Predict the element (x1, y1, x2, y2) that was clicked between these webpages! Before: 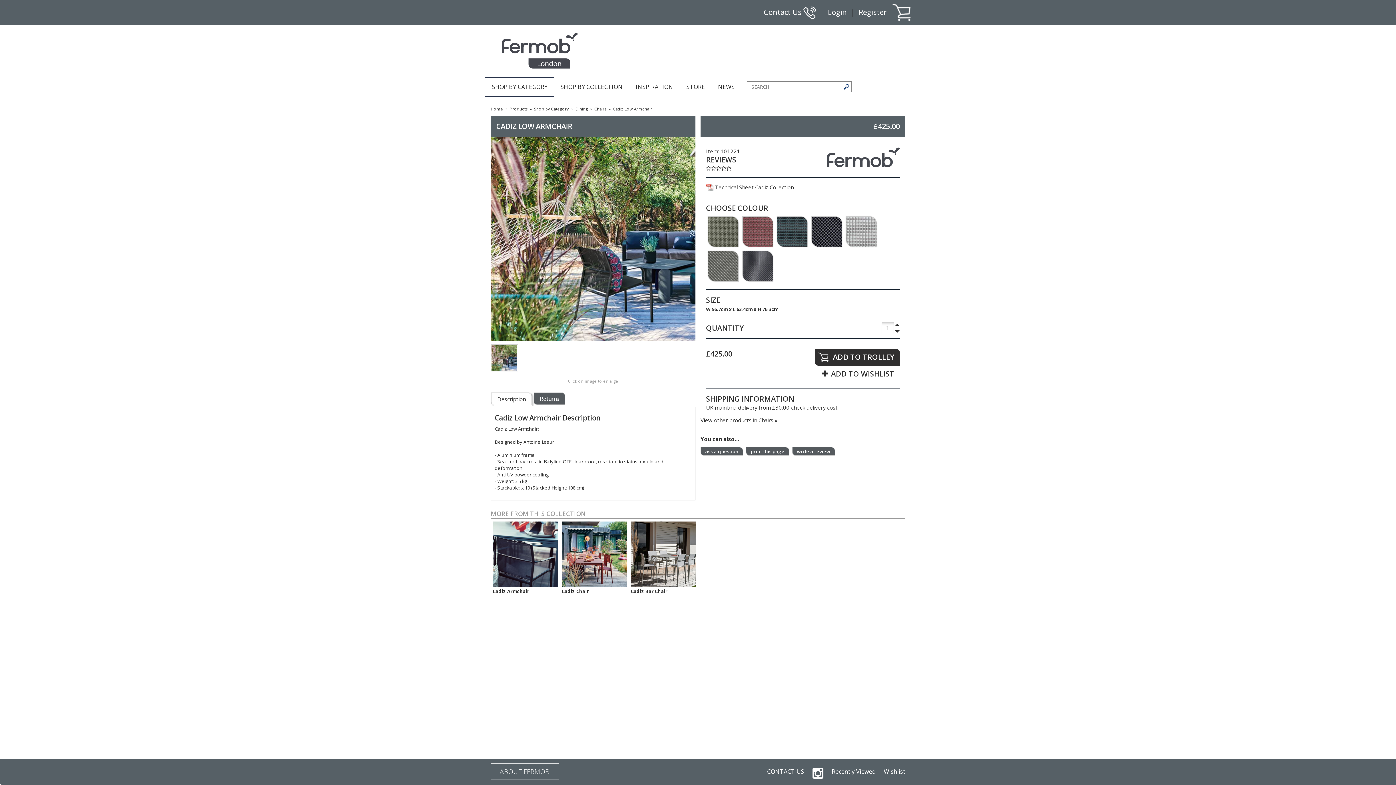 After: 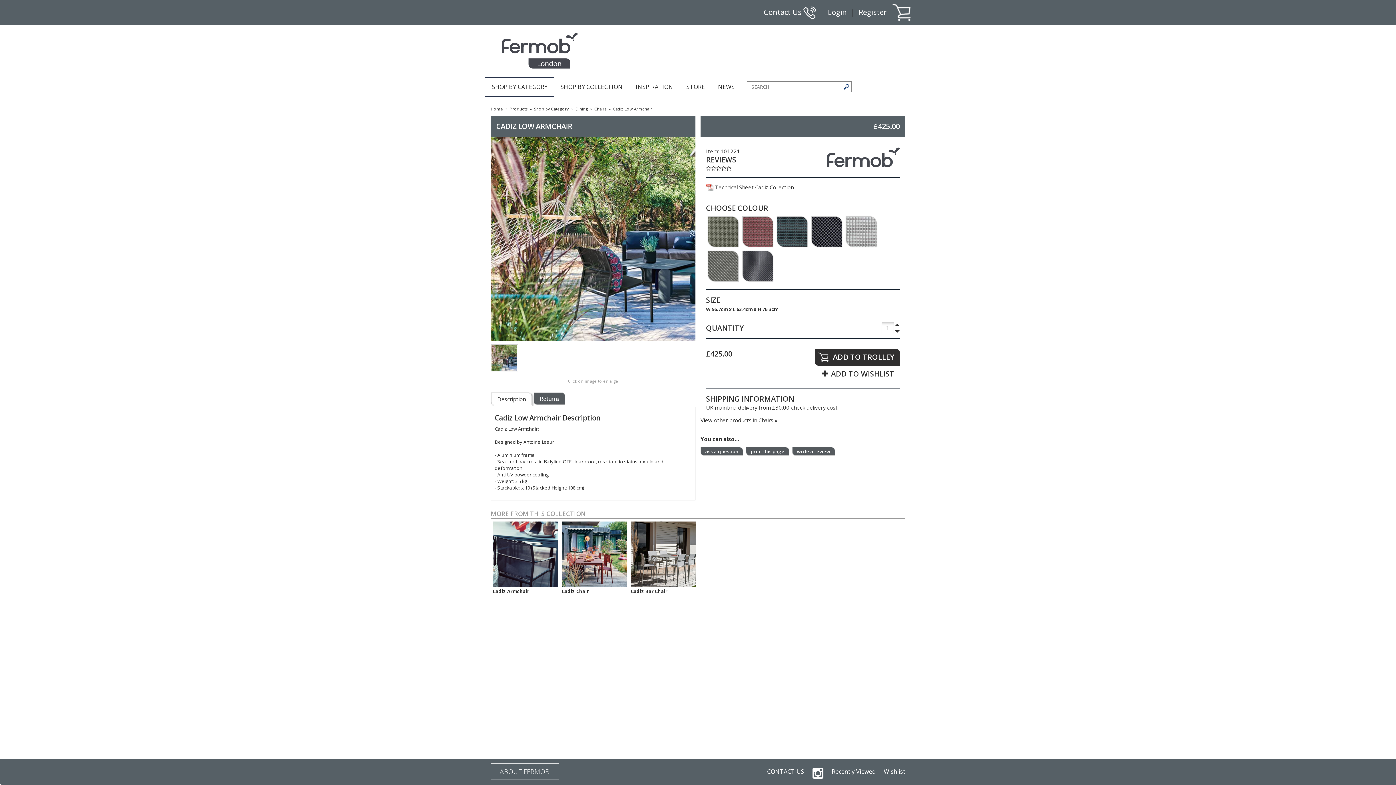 Action: bbox: (490, 344, 518, 371)